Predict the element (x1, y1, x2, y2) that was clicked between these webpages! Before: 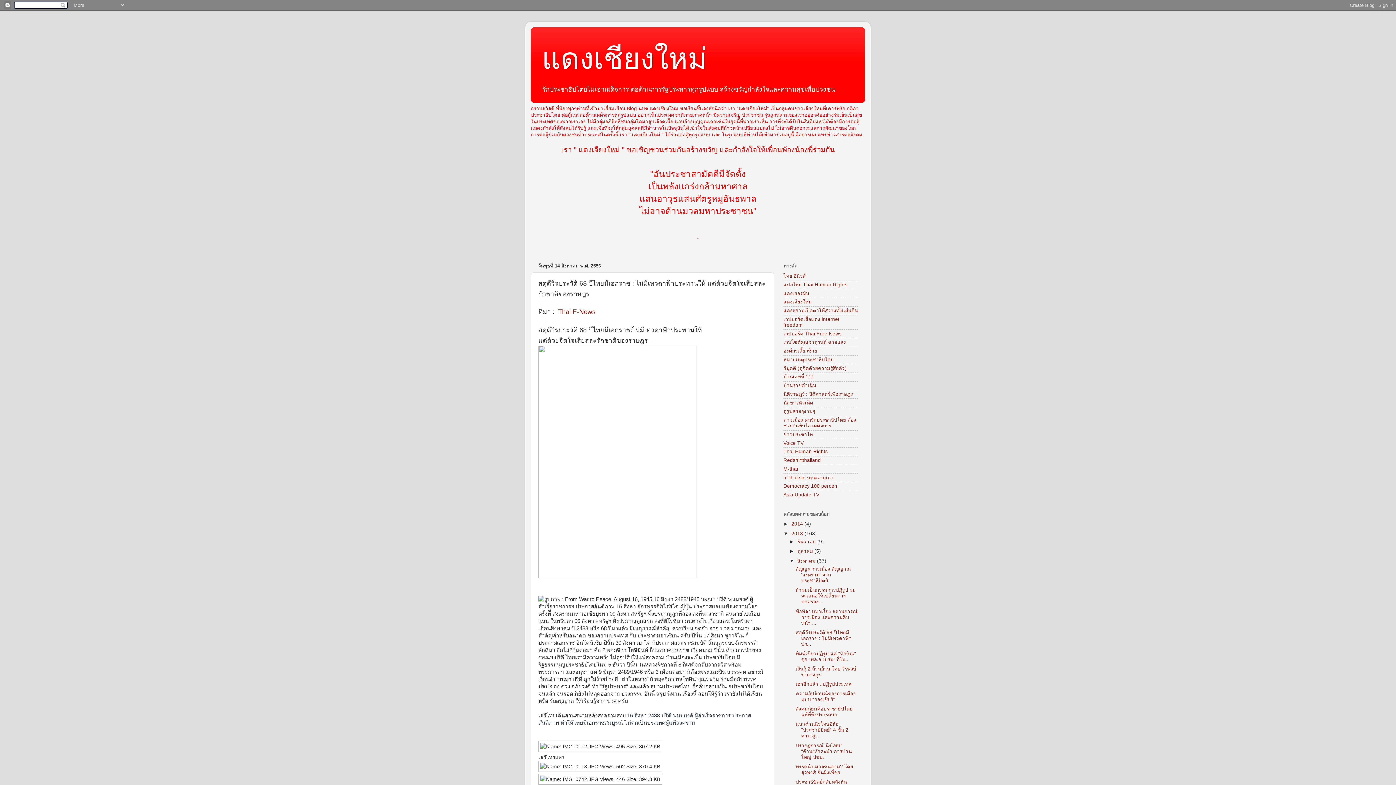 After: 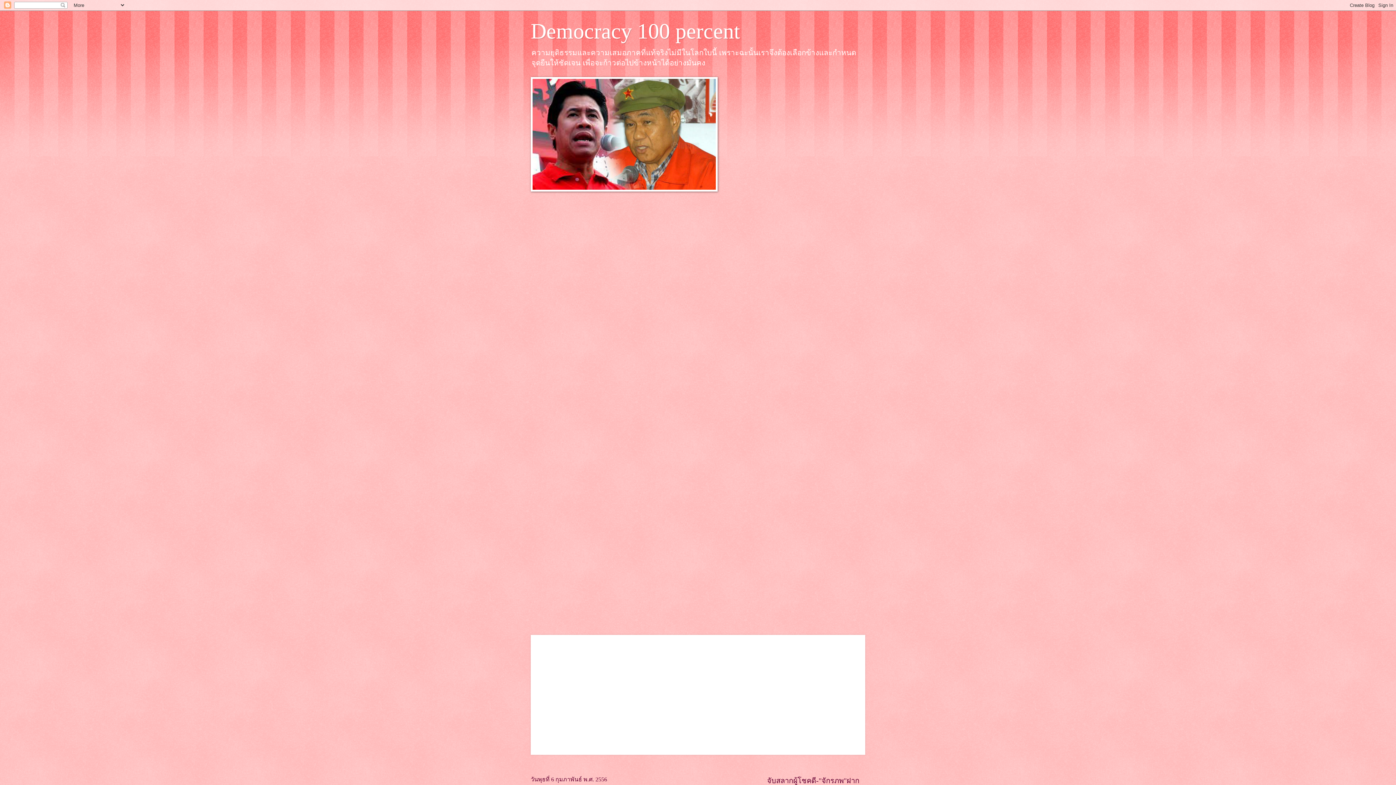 Action: bbox: (783, 483, 837, 489) label: Democracy 100 percen